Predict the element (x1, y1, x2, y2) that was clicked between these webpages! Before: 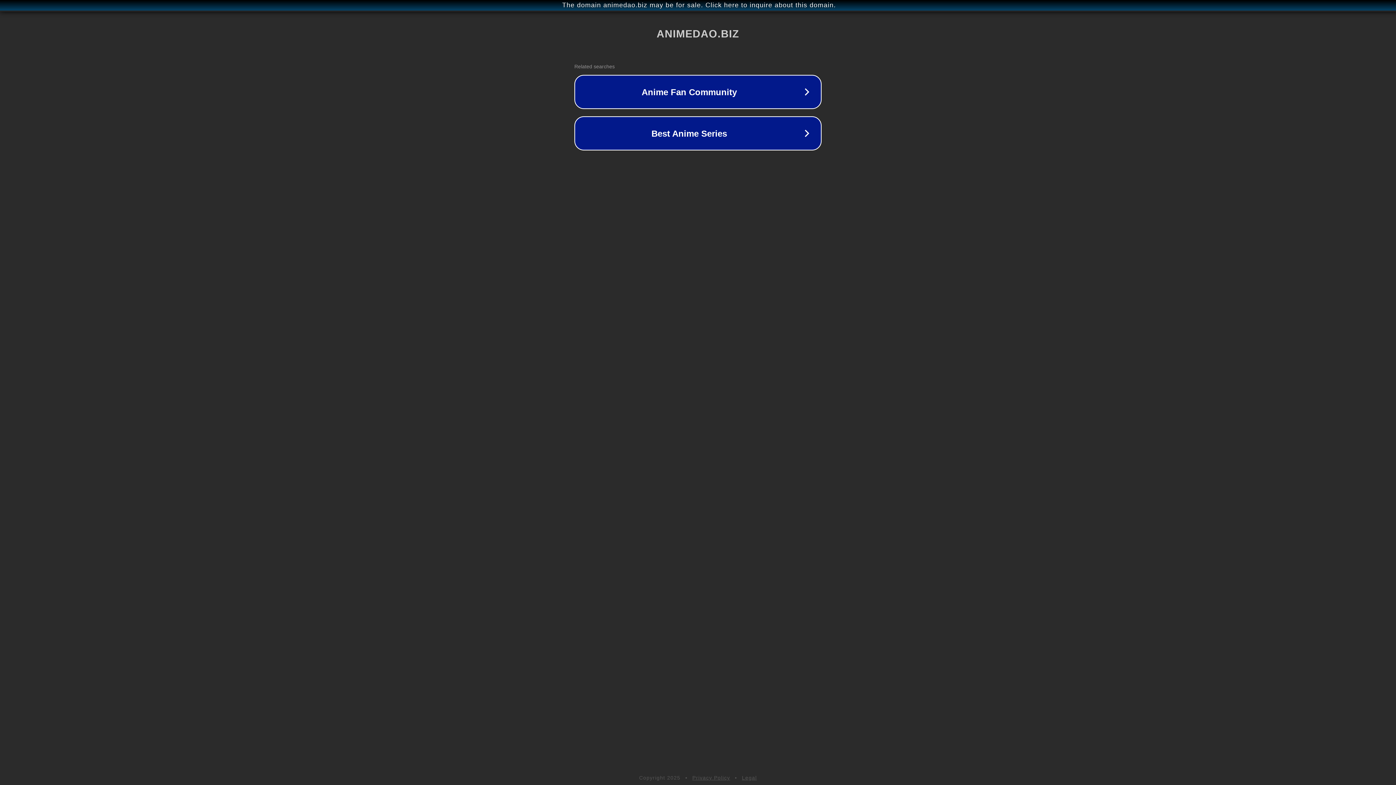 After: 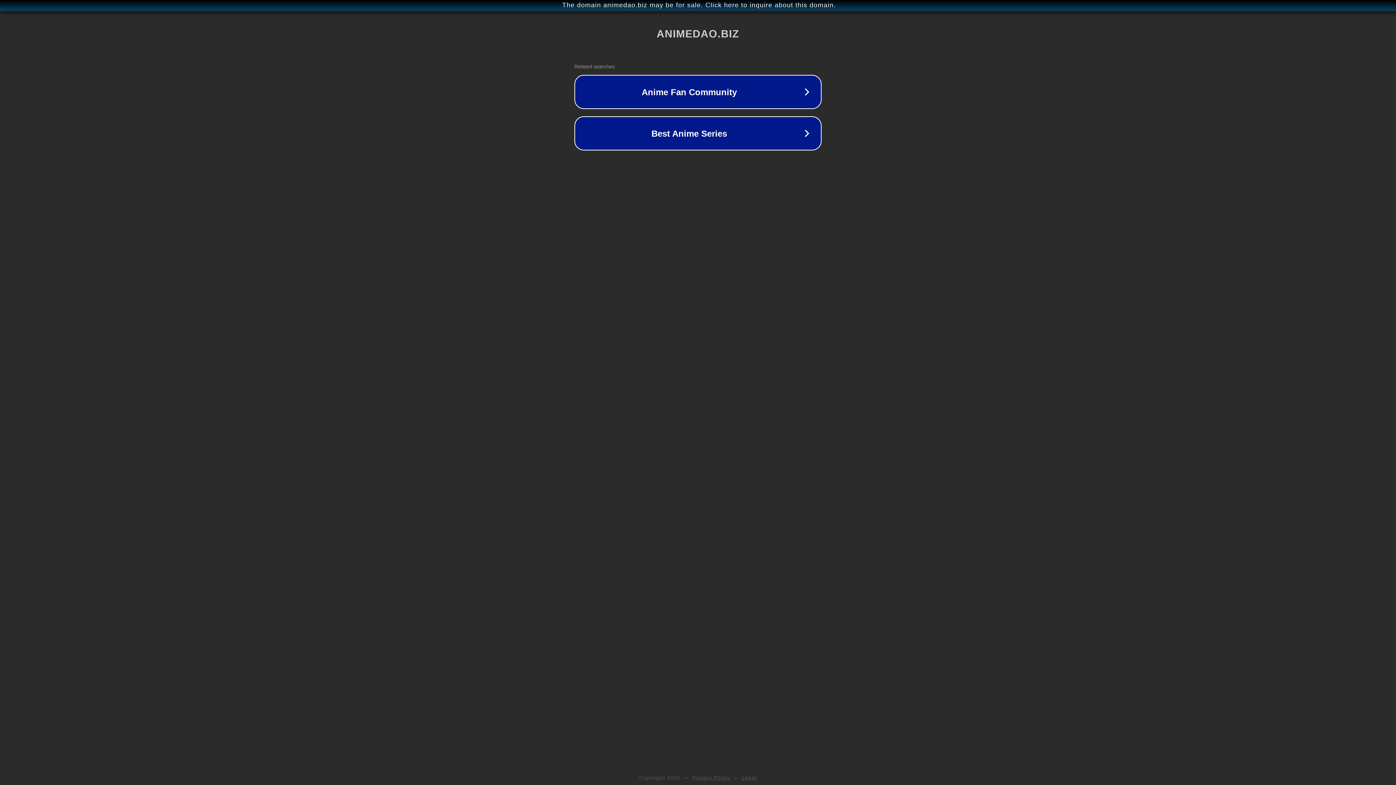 Action: label: Legal bbox: (742, 775, 757, 781)